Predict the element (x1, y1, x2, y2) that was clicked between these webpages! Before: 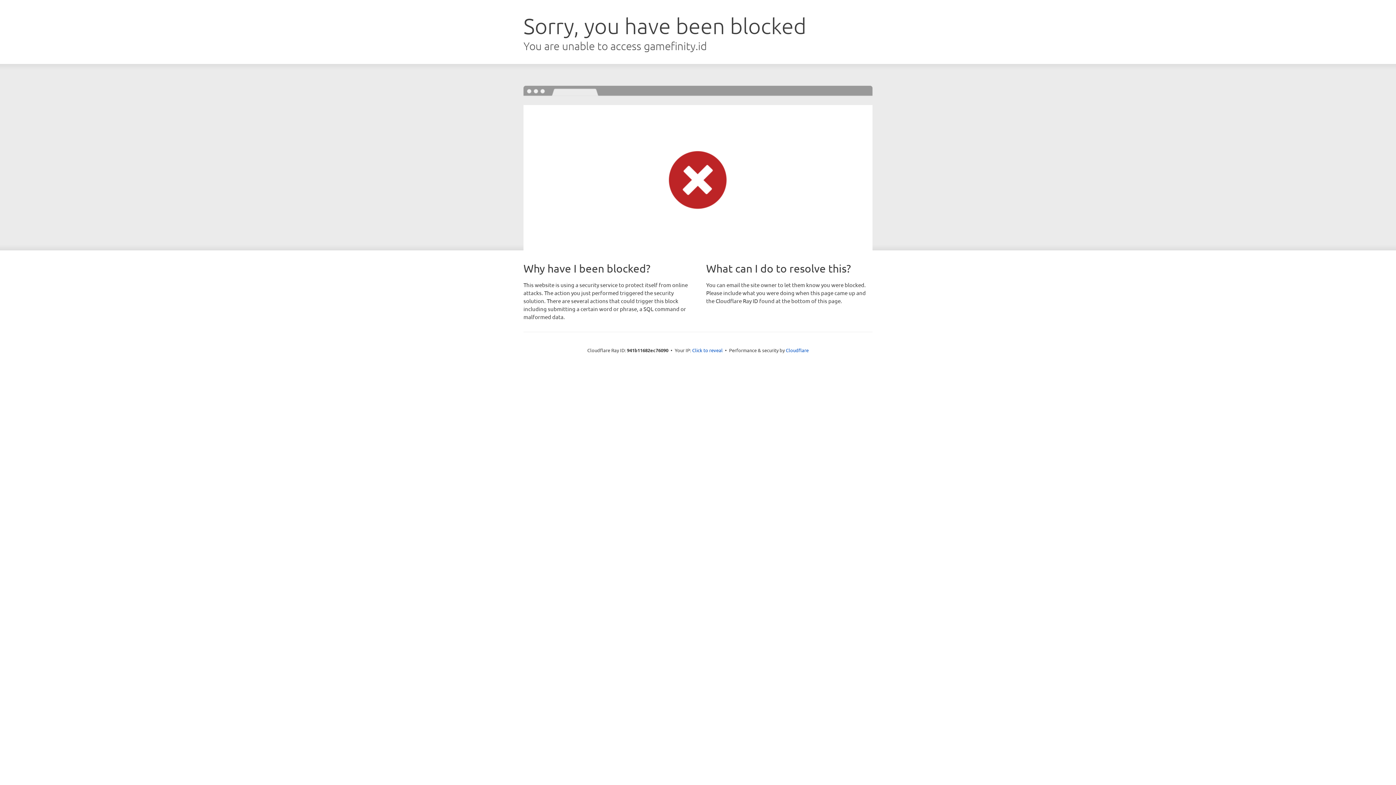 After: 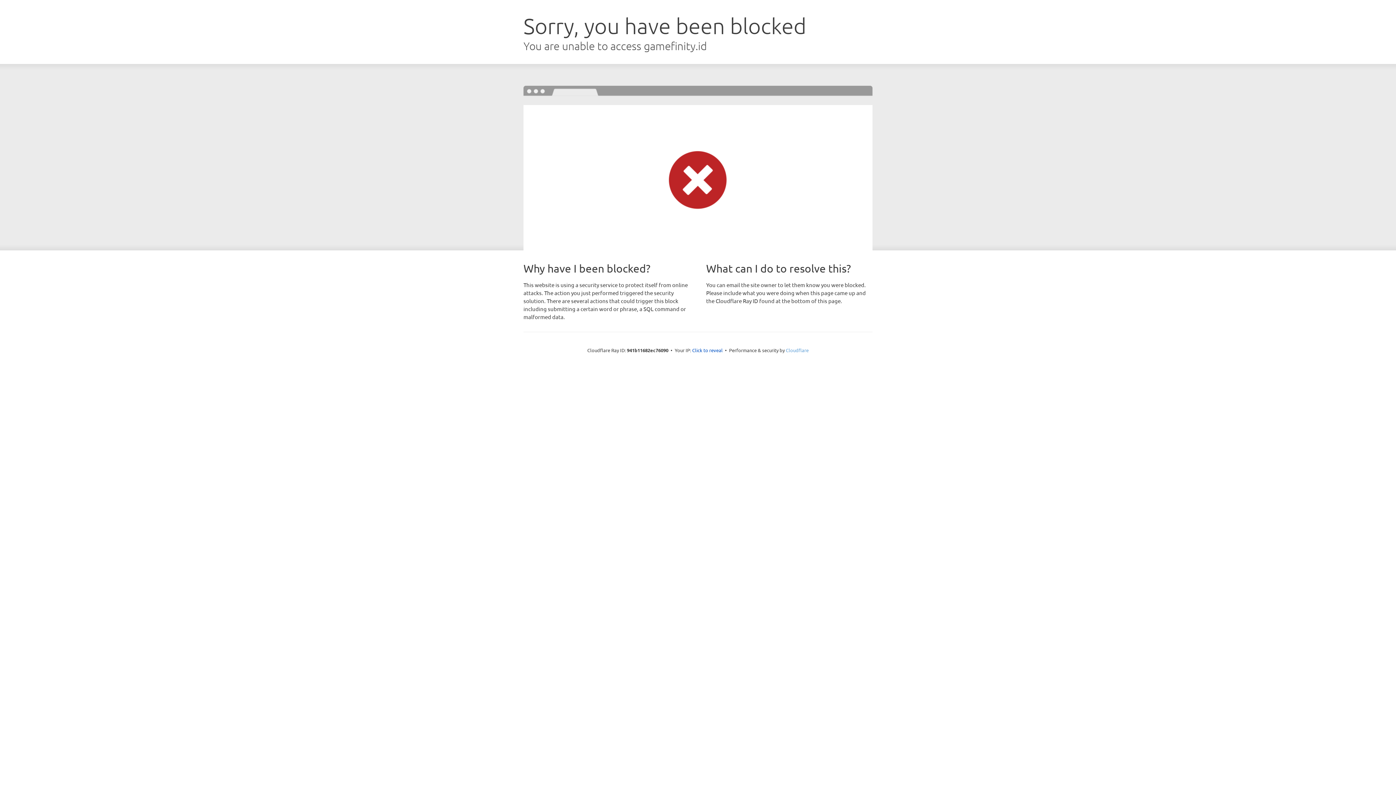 Action: label: Cloudflare bbox: (786, 347, 808, 353)